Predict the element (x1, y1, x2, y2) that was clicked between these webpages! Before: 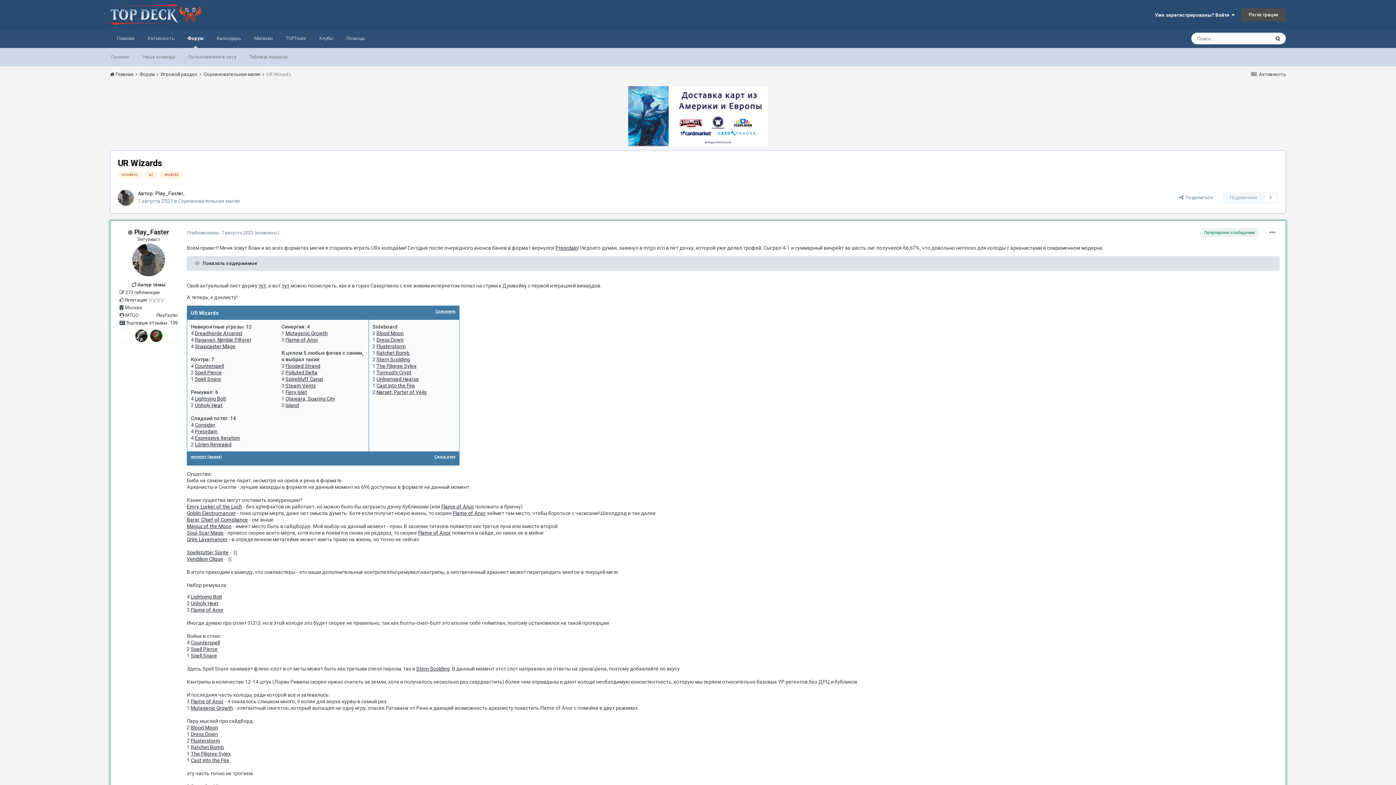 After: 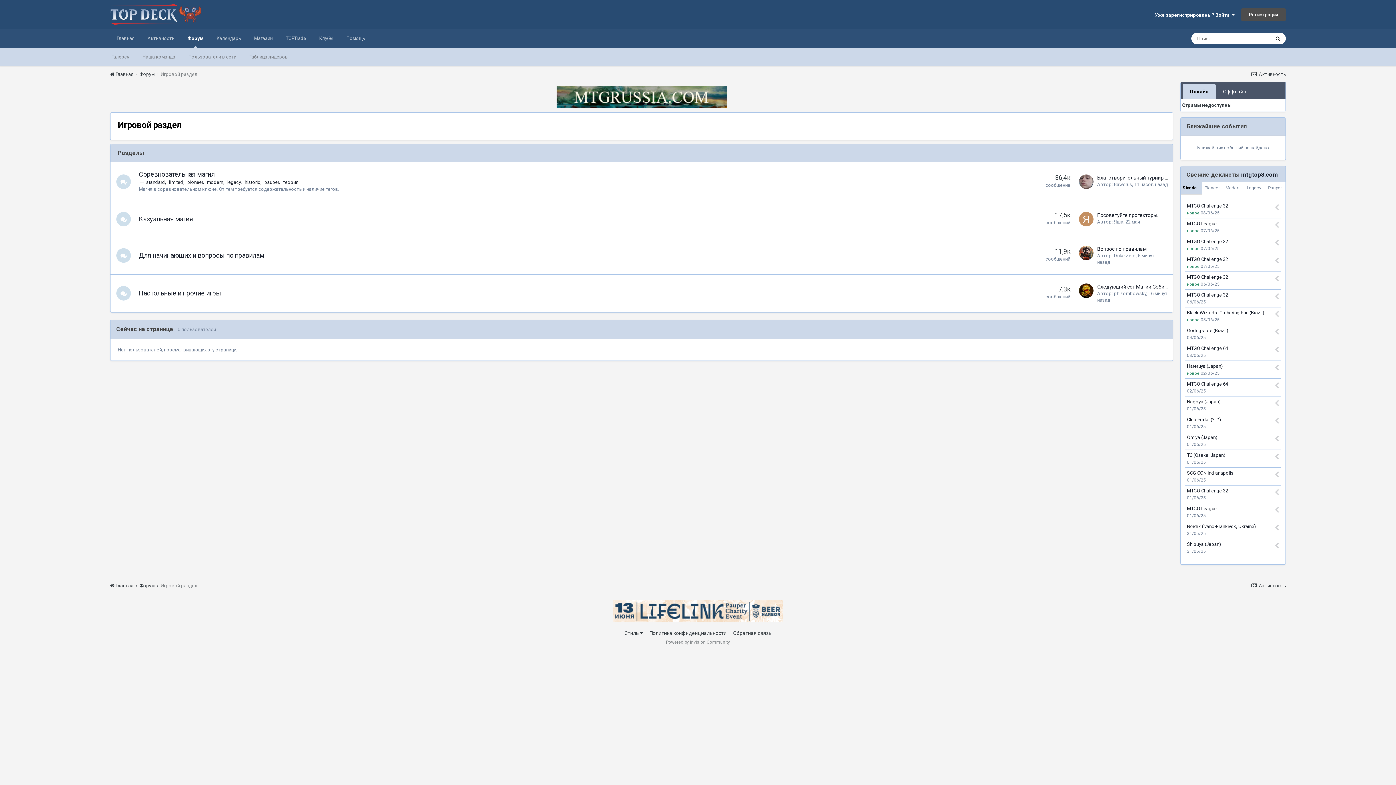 Action: label: Игровой раздел  bbox: (160, 71, 202, 77)